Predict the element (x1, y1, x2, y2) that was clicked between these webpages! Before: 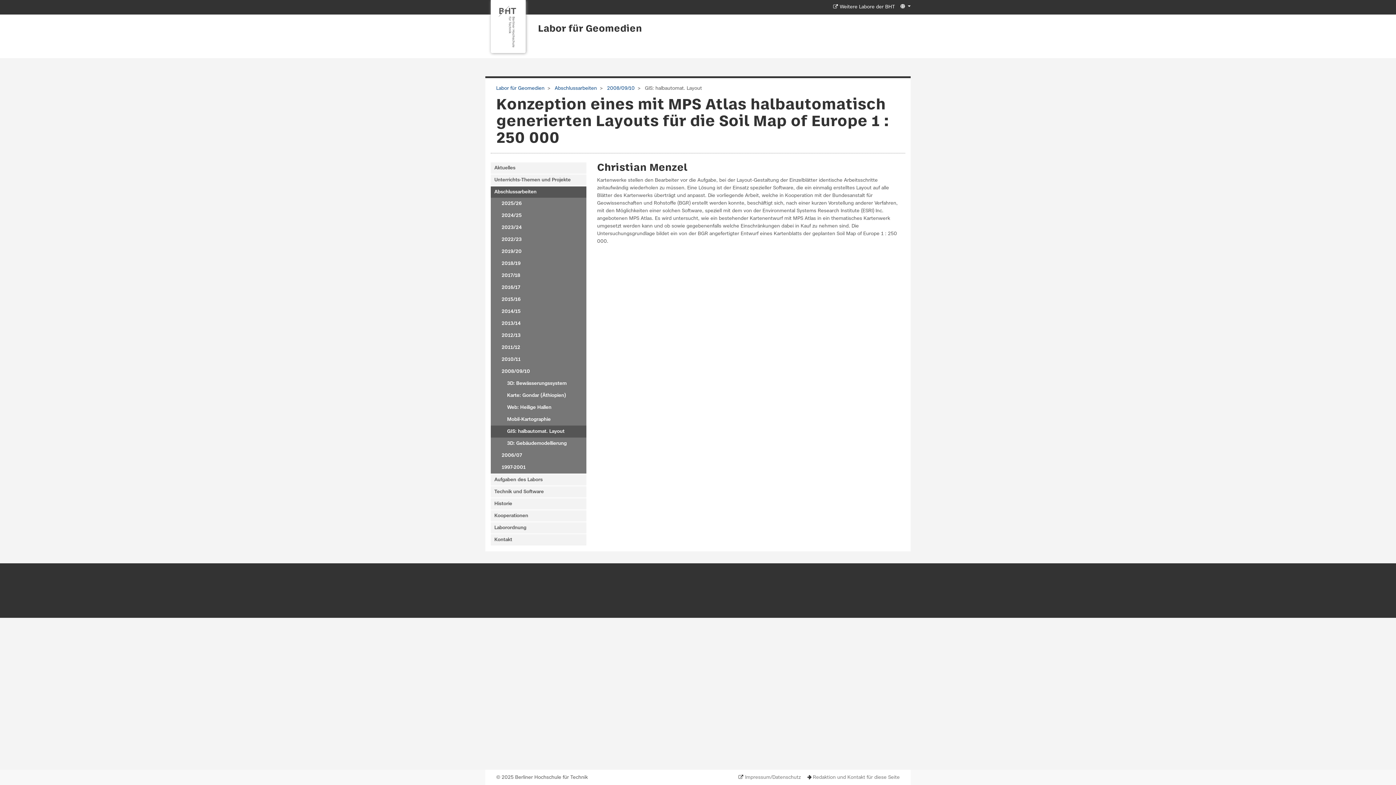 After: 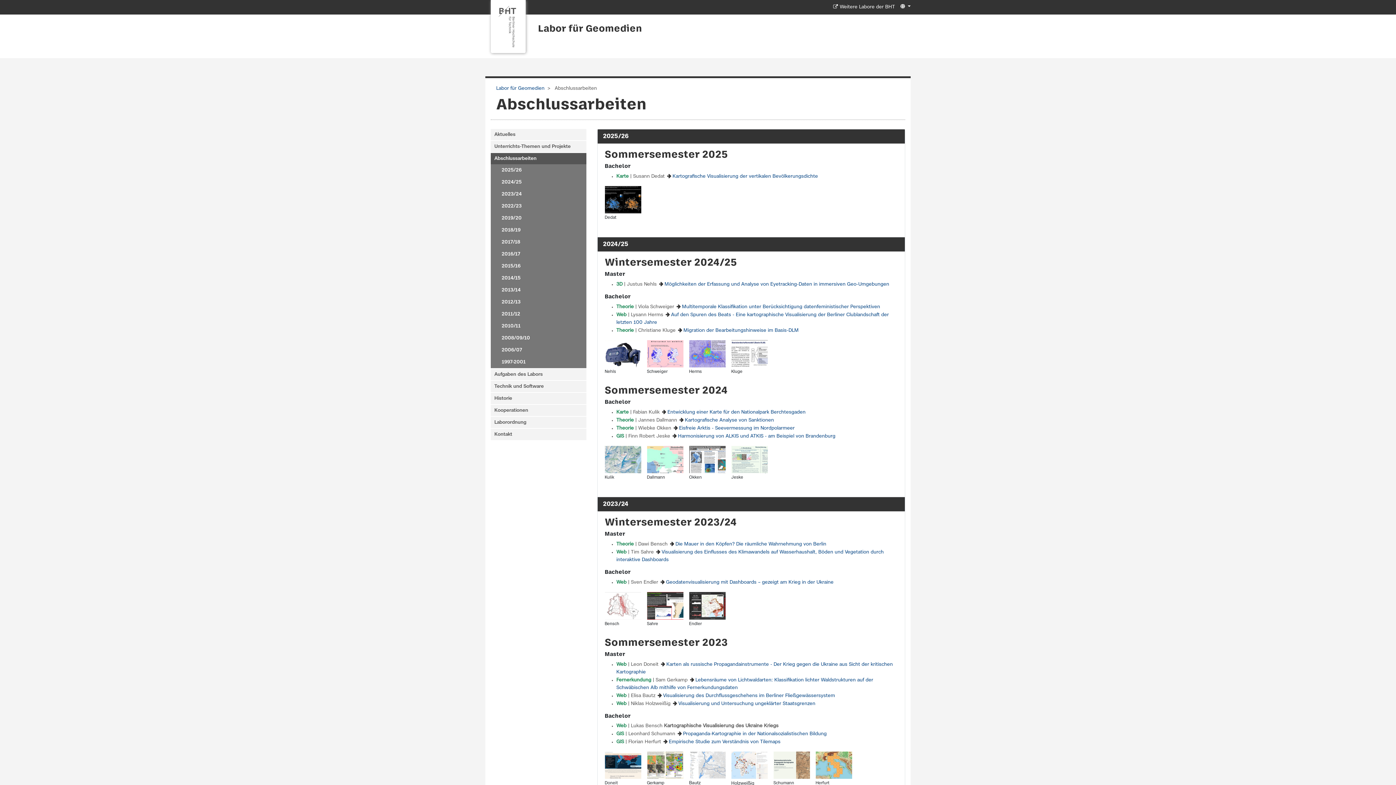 Action: bbox: (490, 186, 586, 197) label: Abschlussarbeiten